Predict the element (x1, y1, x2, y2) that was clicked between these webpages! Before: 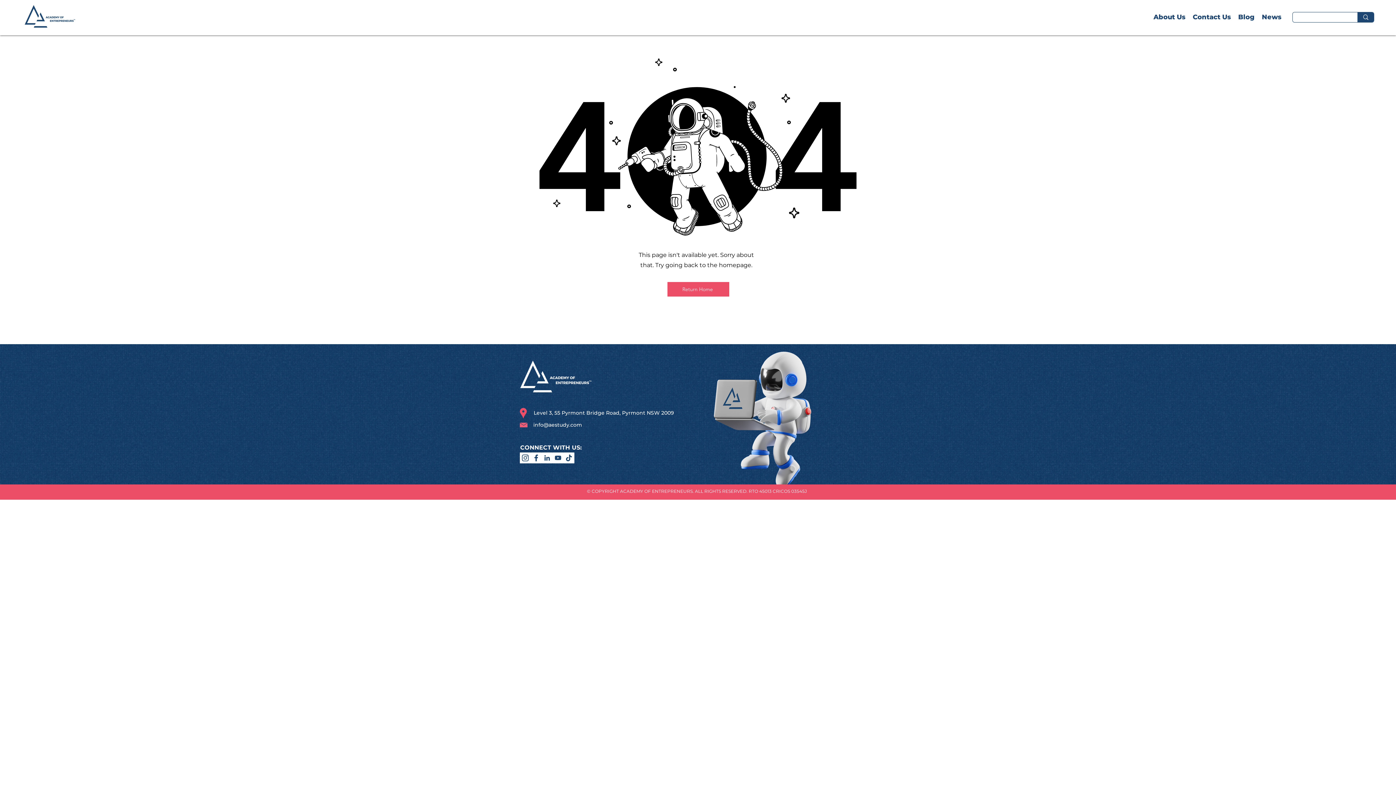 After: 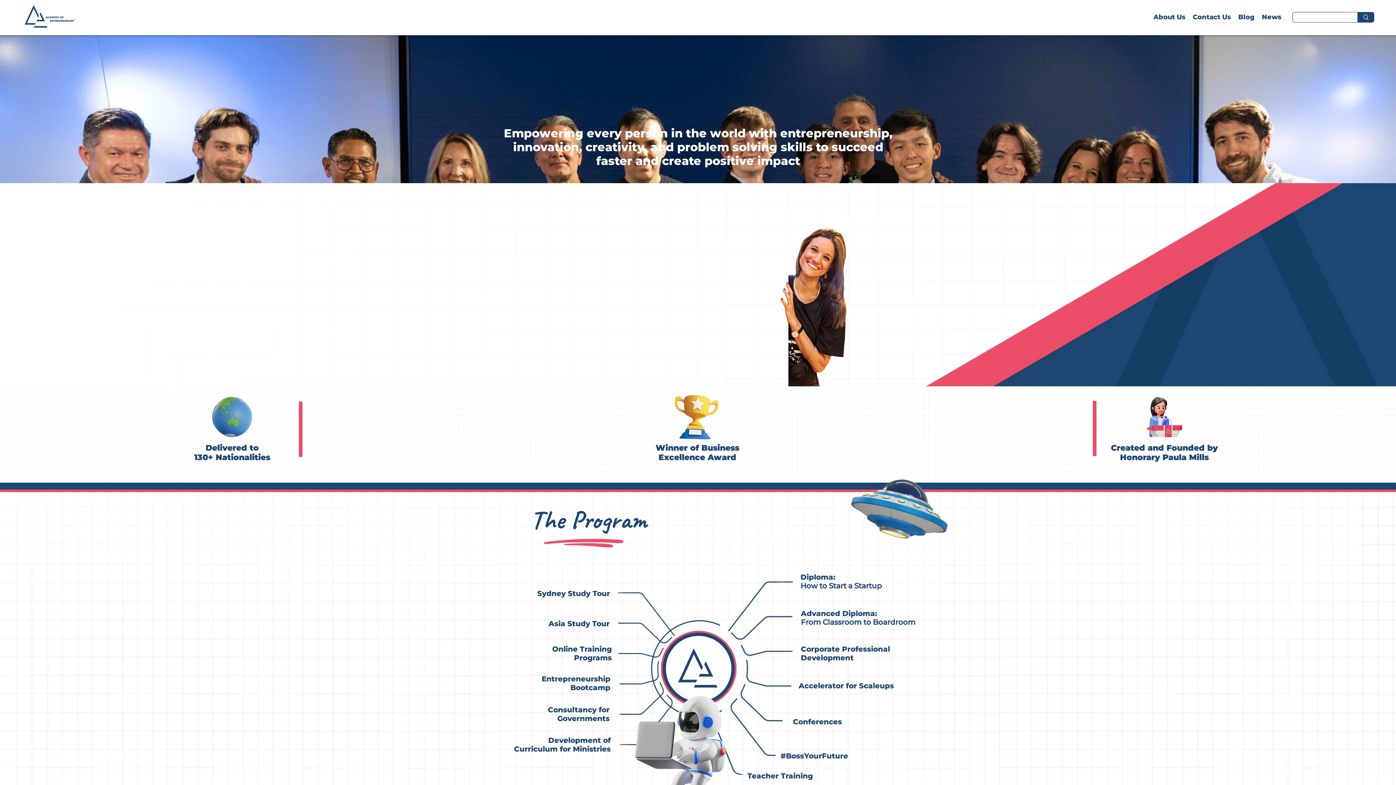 Action: bbox: (24, 5, 75, 27)